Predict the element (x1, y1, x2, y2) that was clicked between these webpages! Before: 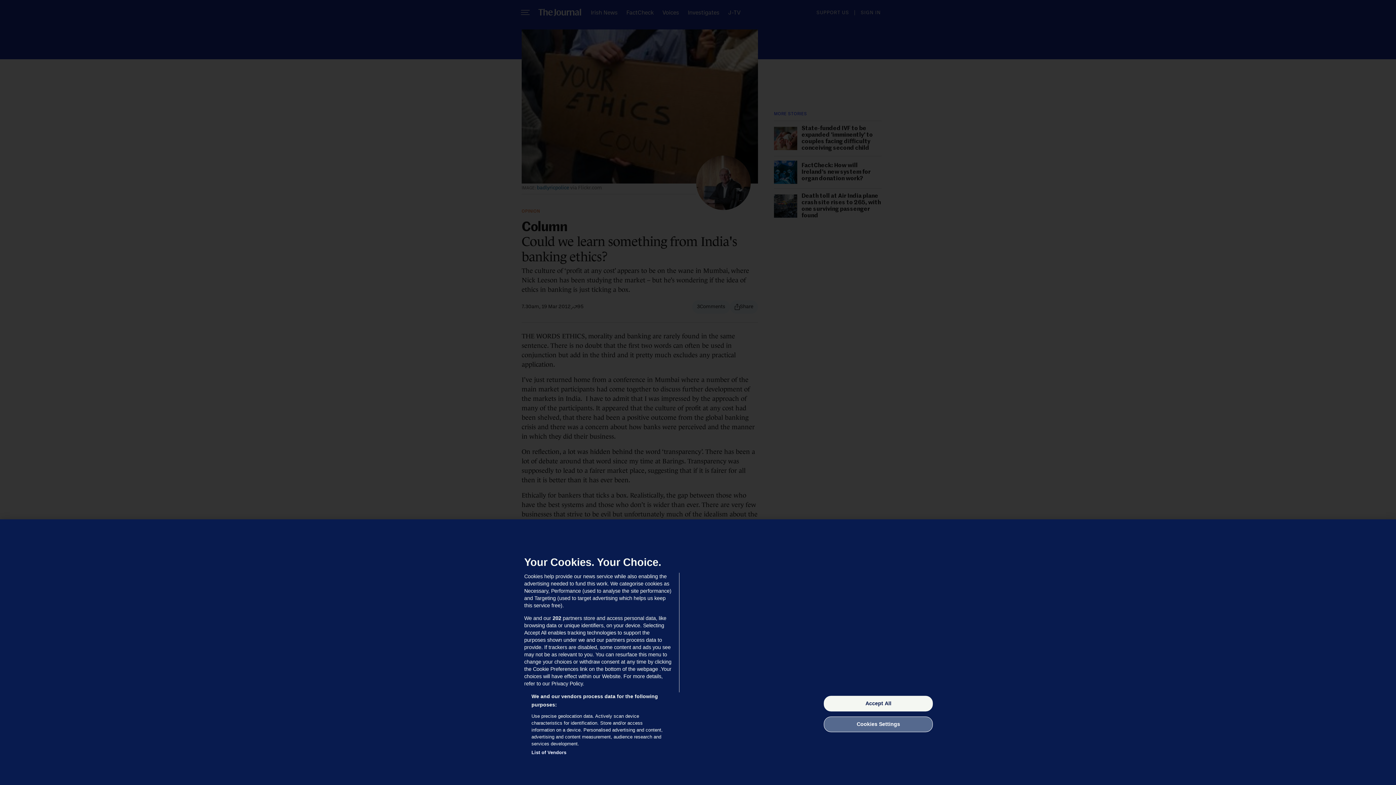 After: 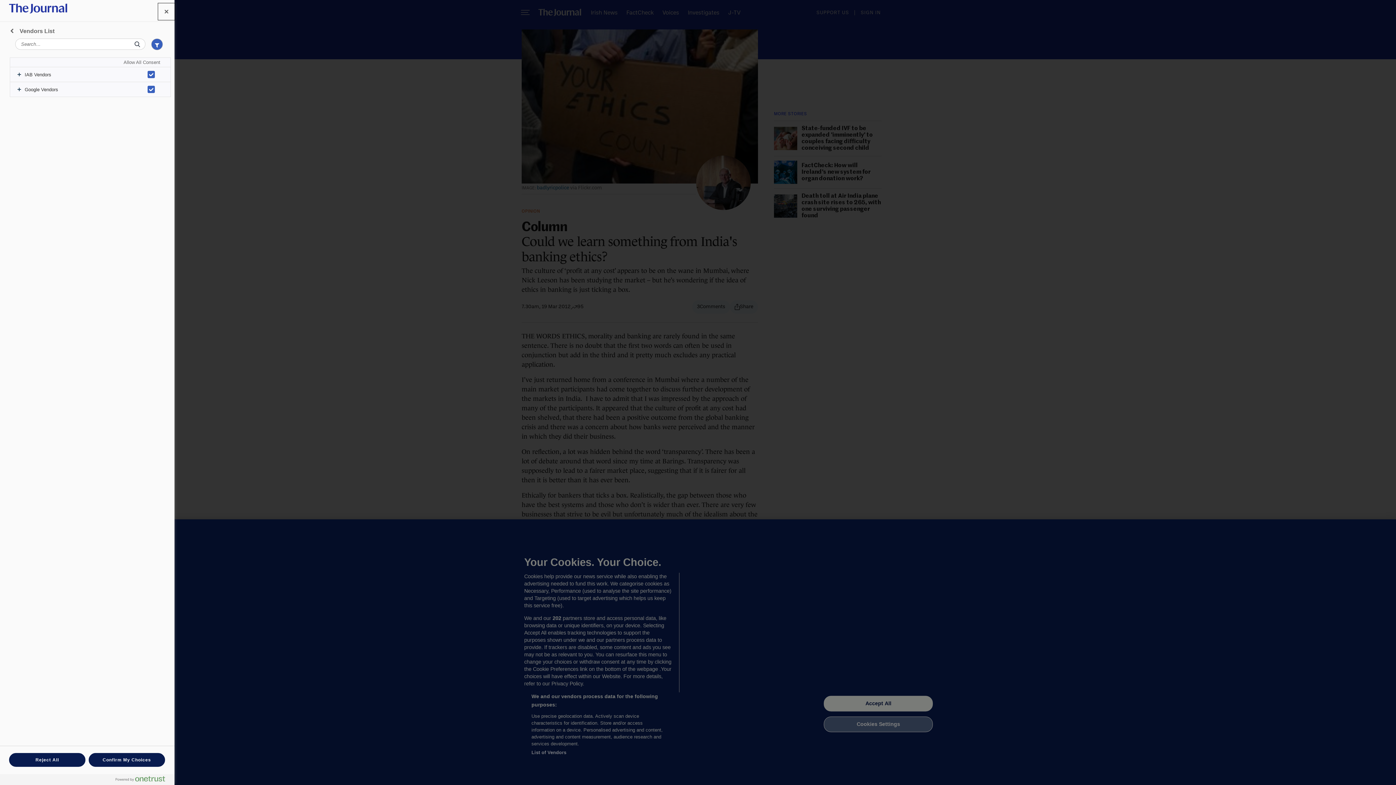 Action: label: List of Vendors bbox: (531, 749, 566, 756)